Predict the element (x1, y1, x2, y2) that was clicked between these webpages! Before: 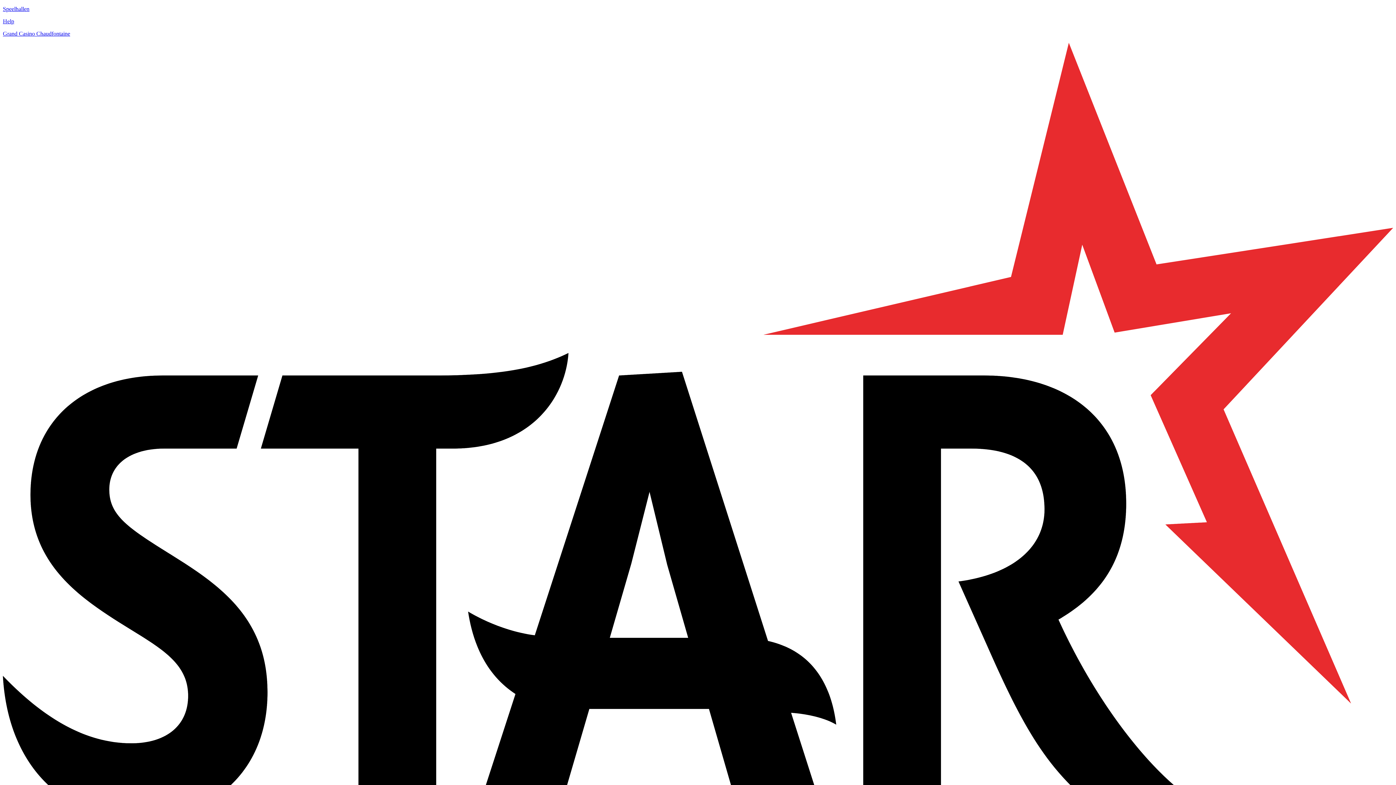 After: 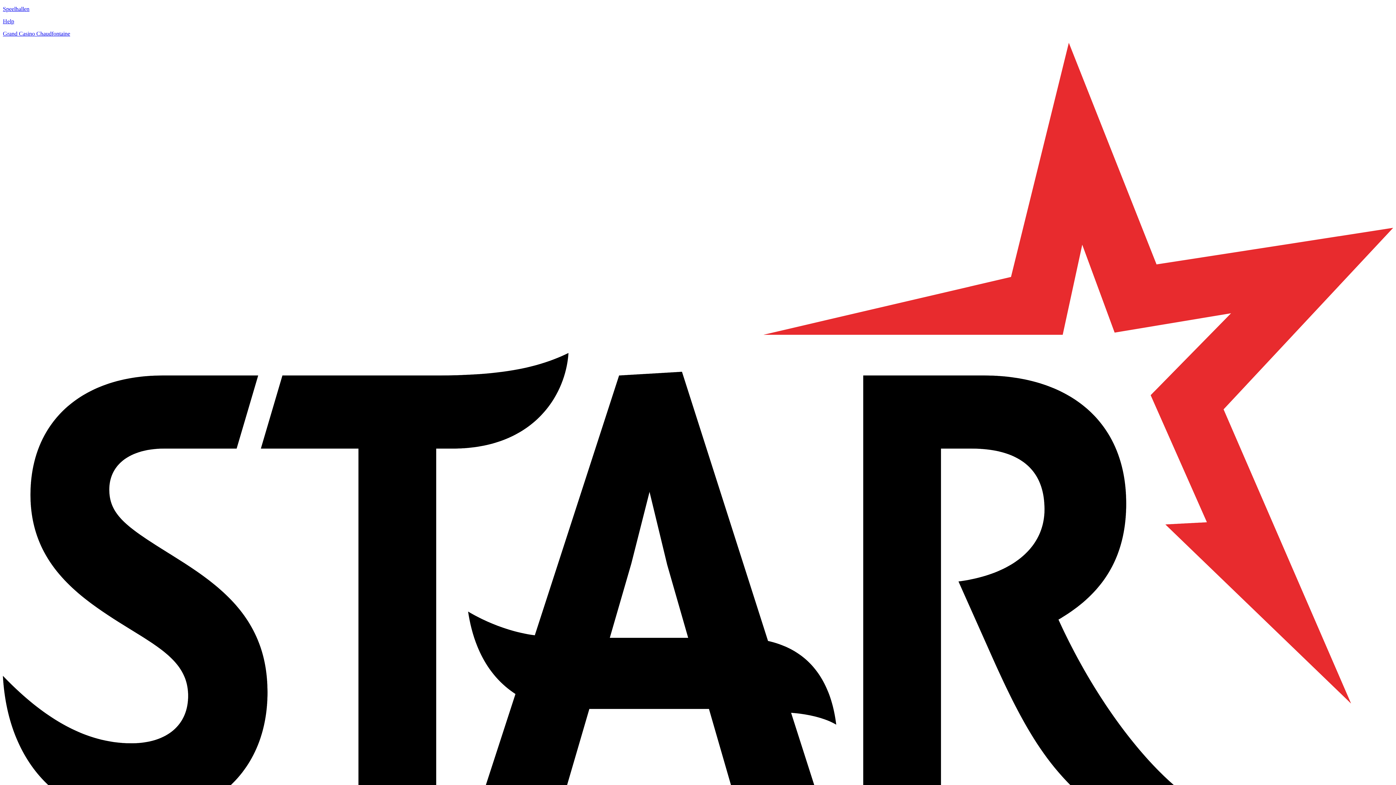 Action: bbox: (2, 18, 1393, 24) label: Help